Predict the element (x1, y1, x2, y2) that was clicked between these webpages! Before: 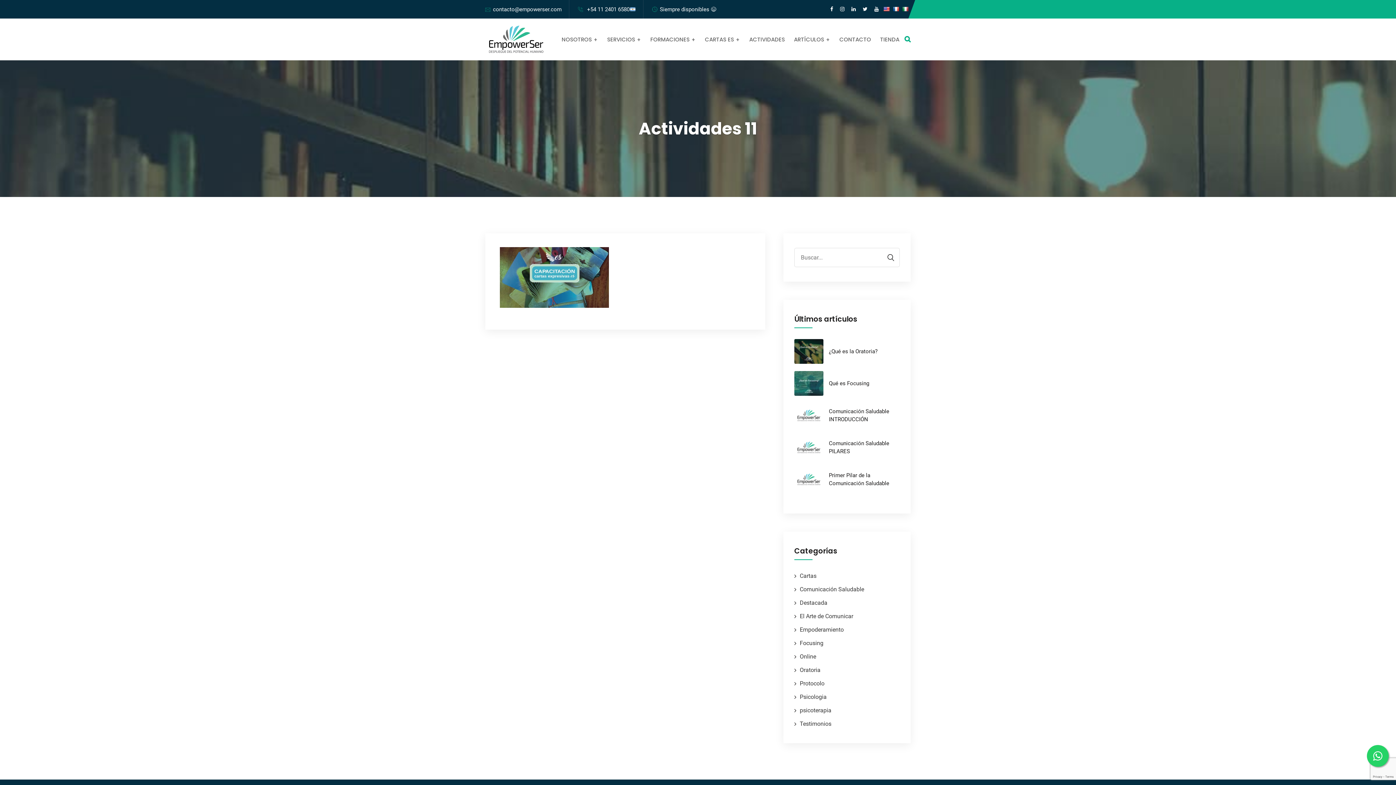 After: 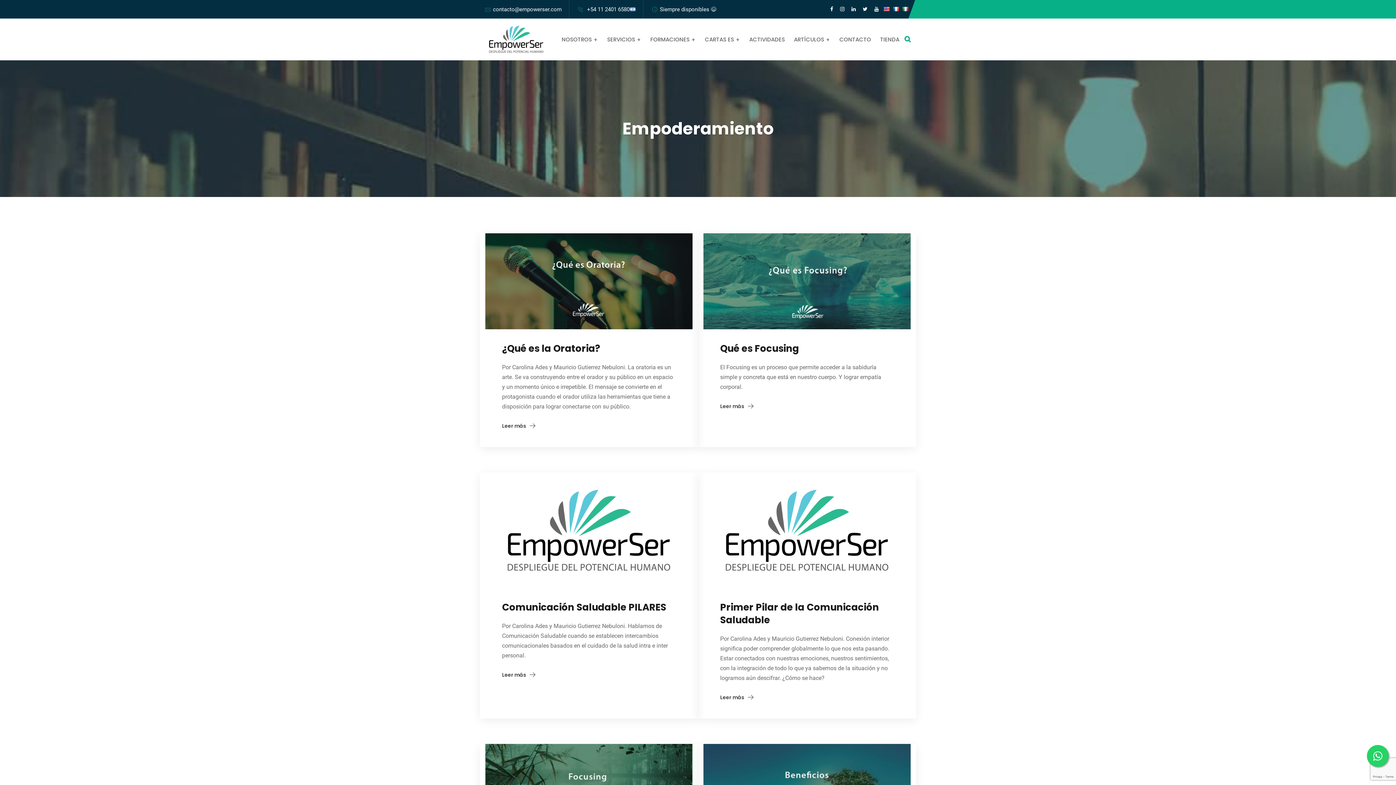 Action: label: Empoderamiento bbox: (800, 626, 844, 633)